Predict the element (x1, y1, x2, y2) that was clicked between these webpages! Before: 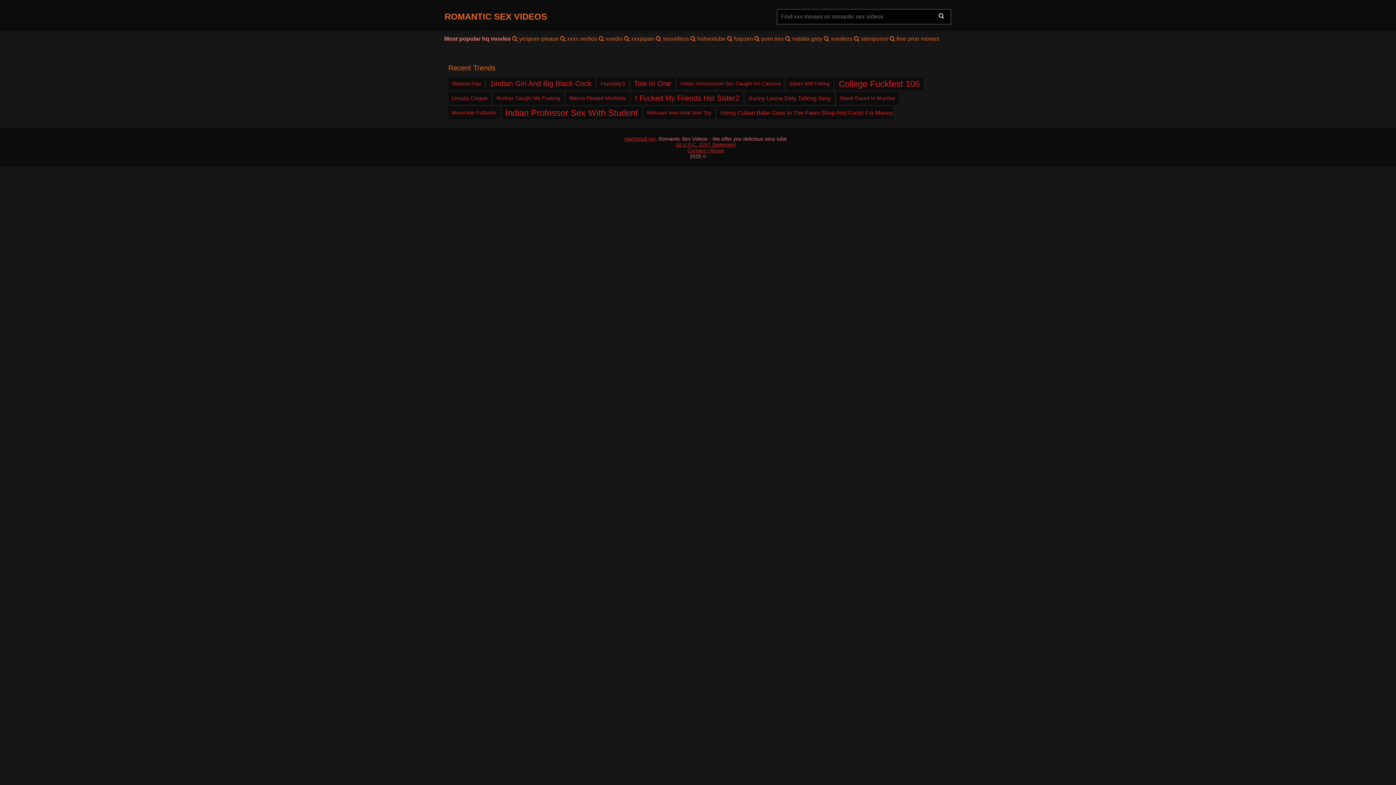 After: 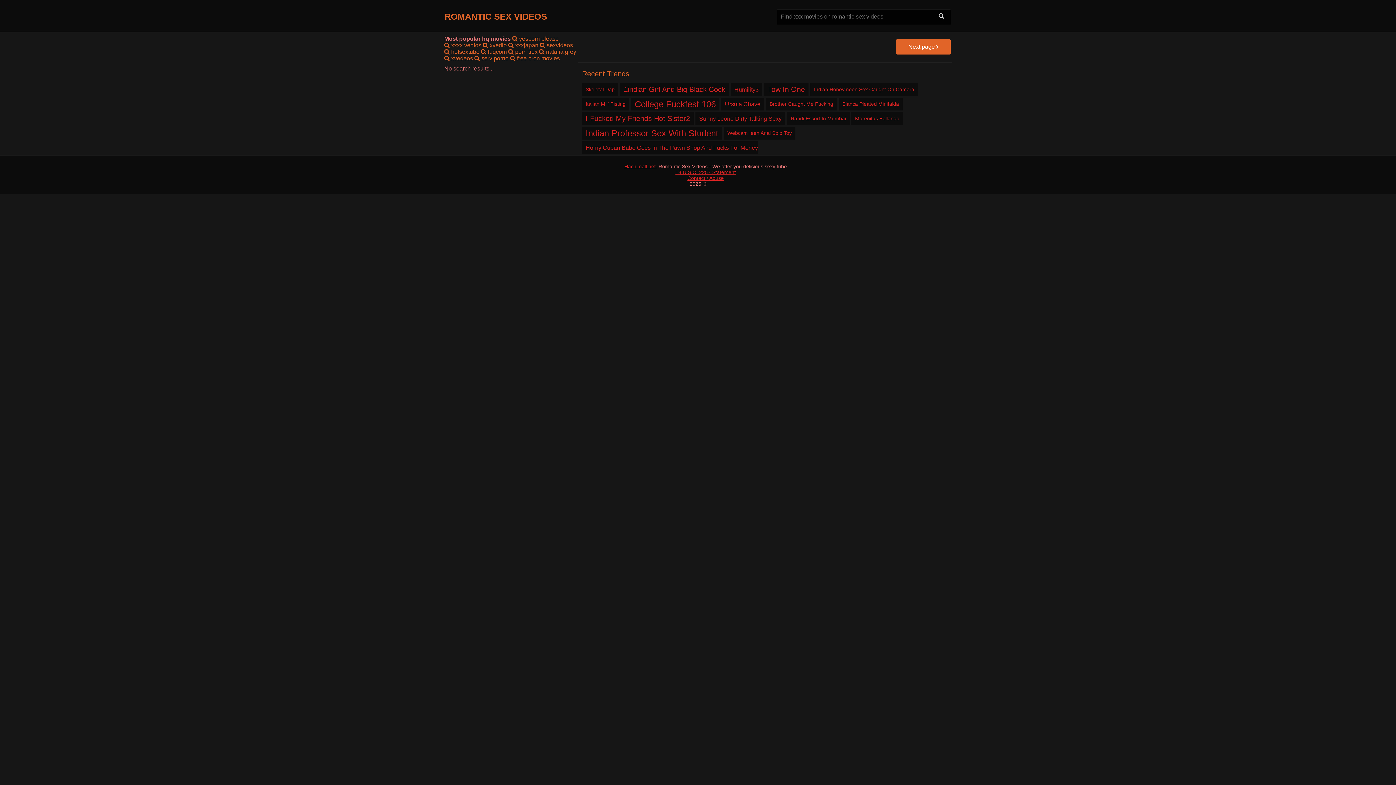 Action: bbox: (624, 35, 654, 41) label:  xxxjapan